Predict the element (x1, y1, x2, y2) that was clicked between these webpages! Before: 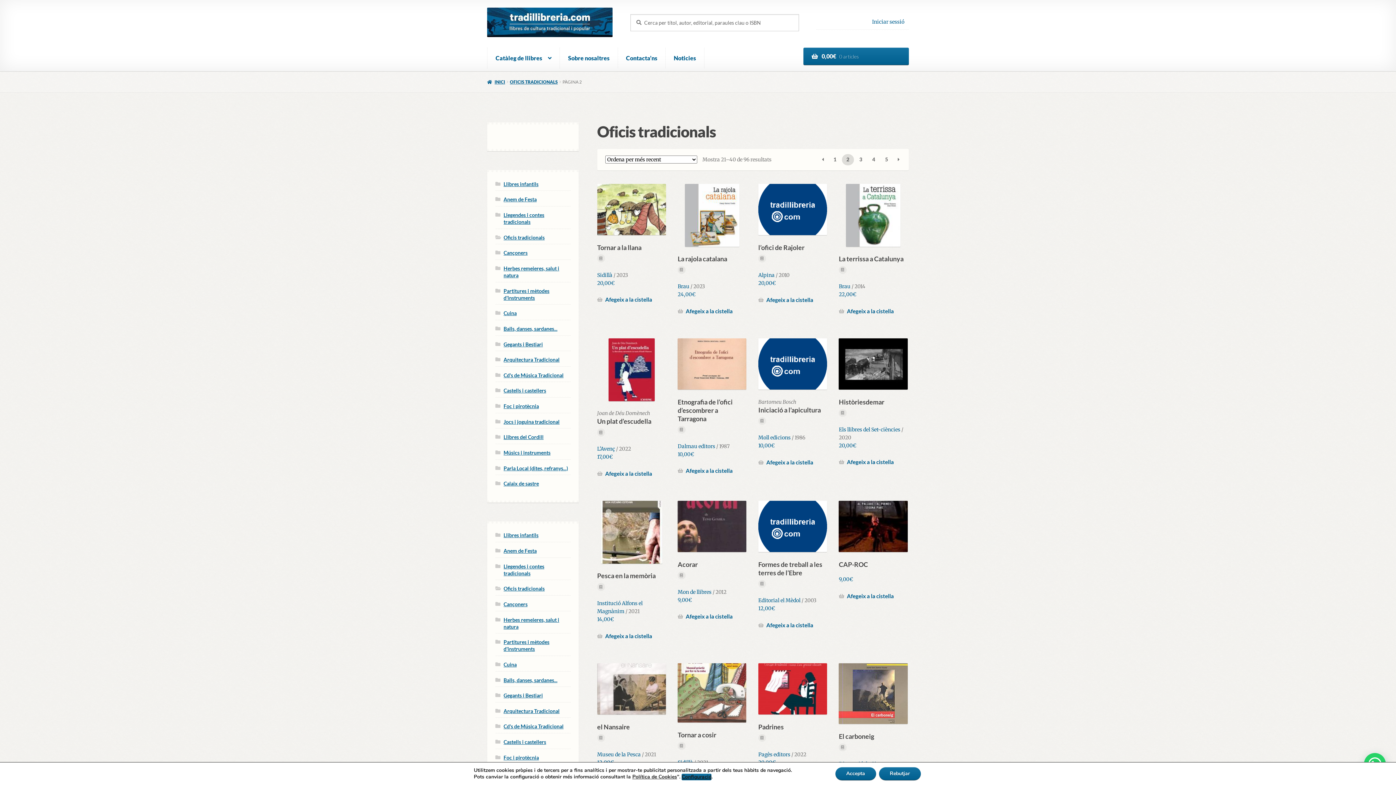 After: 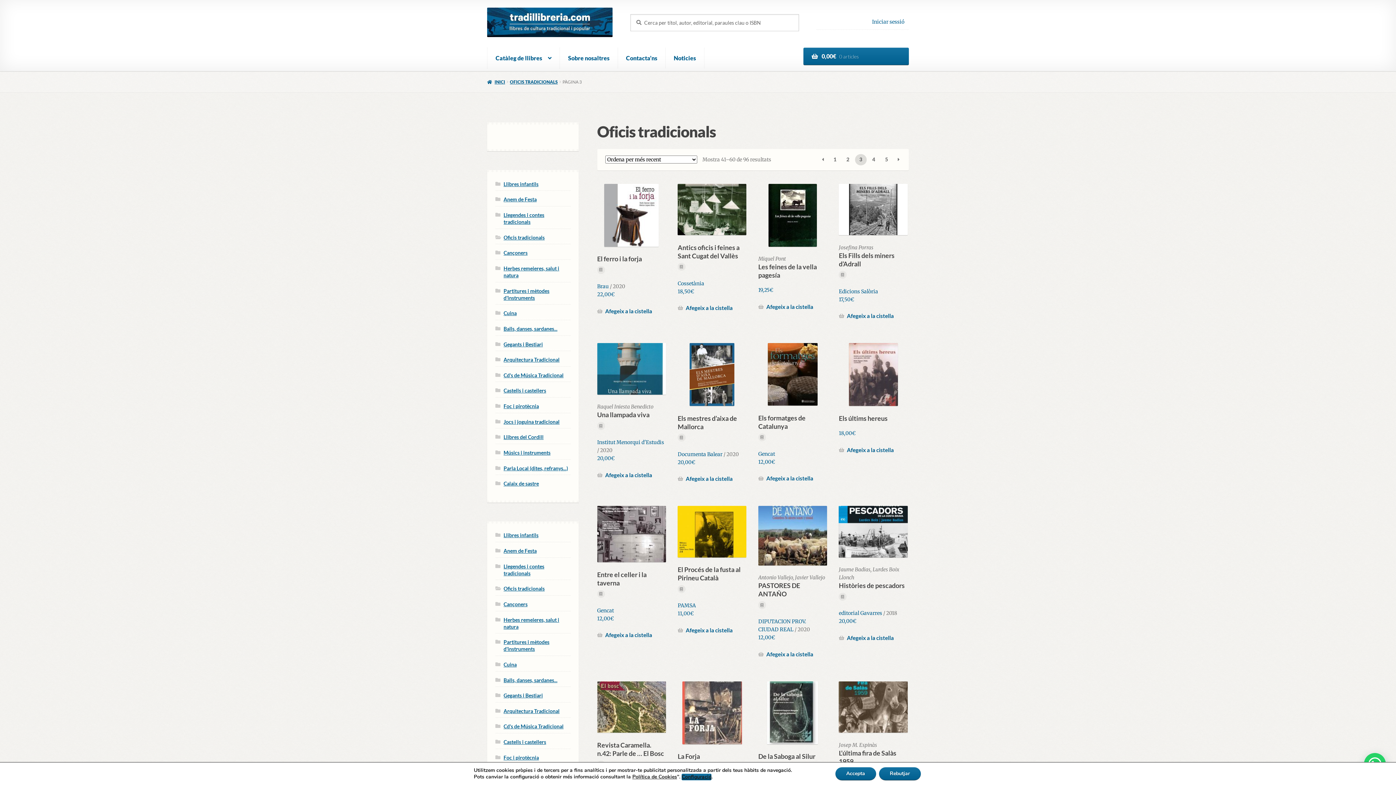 Action: label: → bbox: (893, 154, 904, 165)